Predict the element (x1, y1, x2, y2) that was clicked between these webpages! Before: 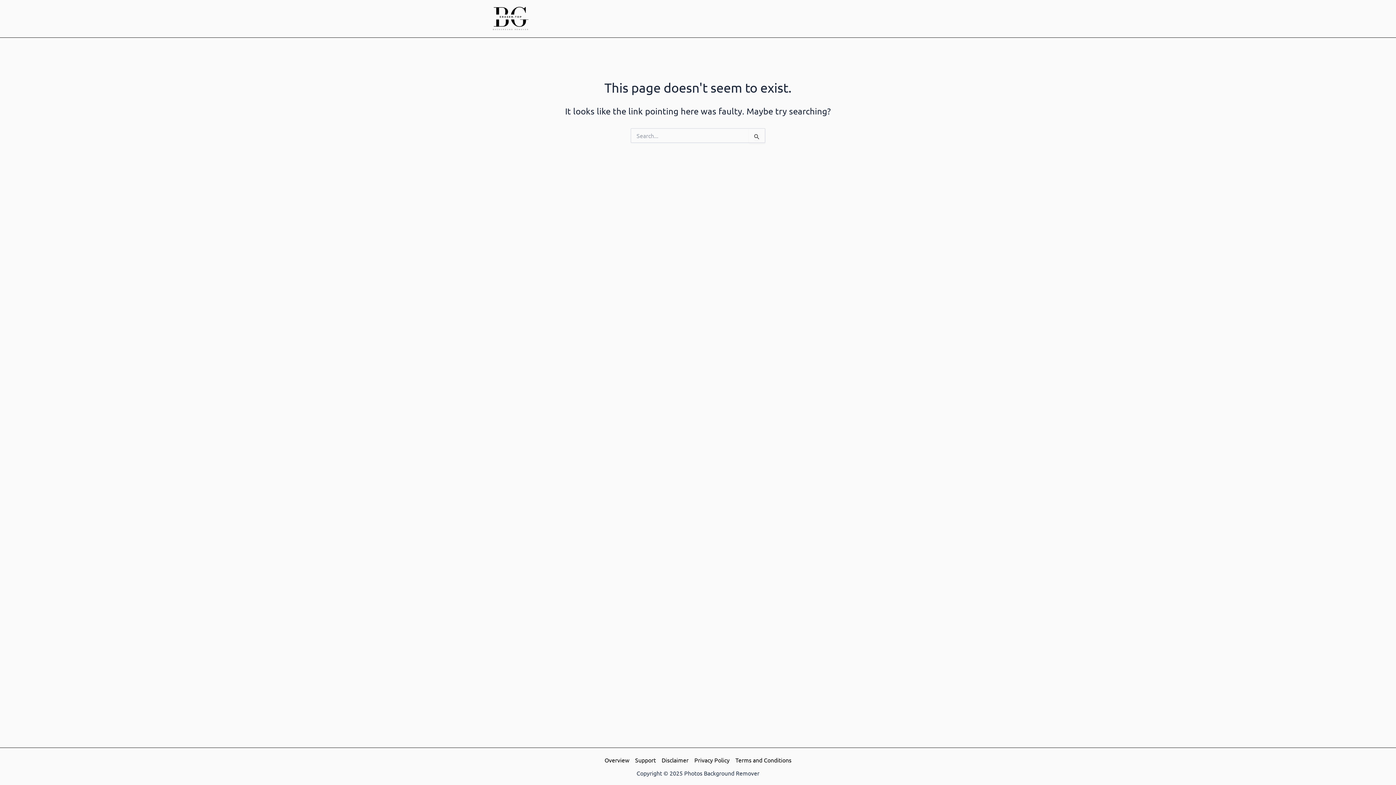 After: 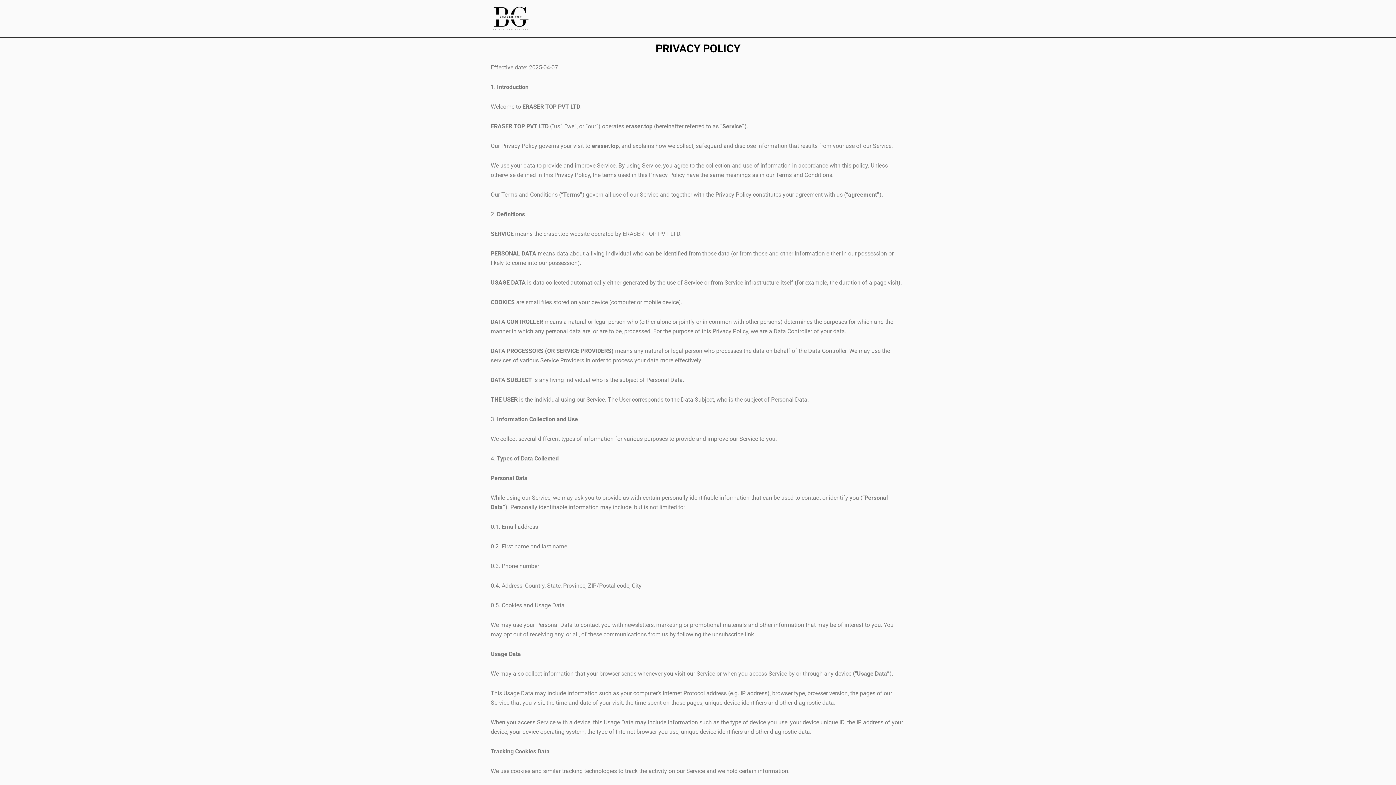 Action: label: Privacy Policy bbox: (691, 755, 732, 765)